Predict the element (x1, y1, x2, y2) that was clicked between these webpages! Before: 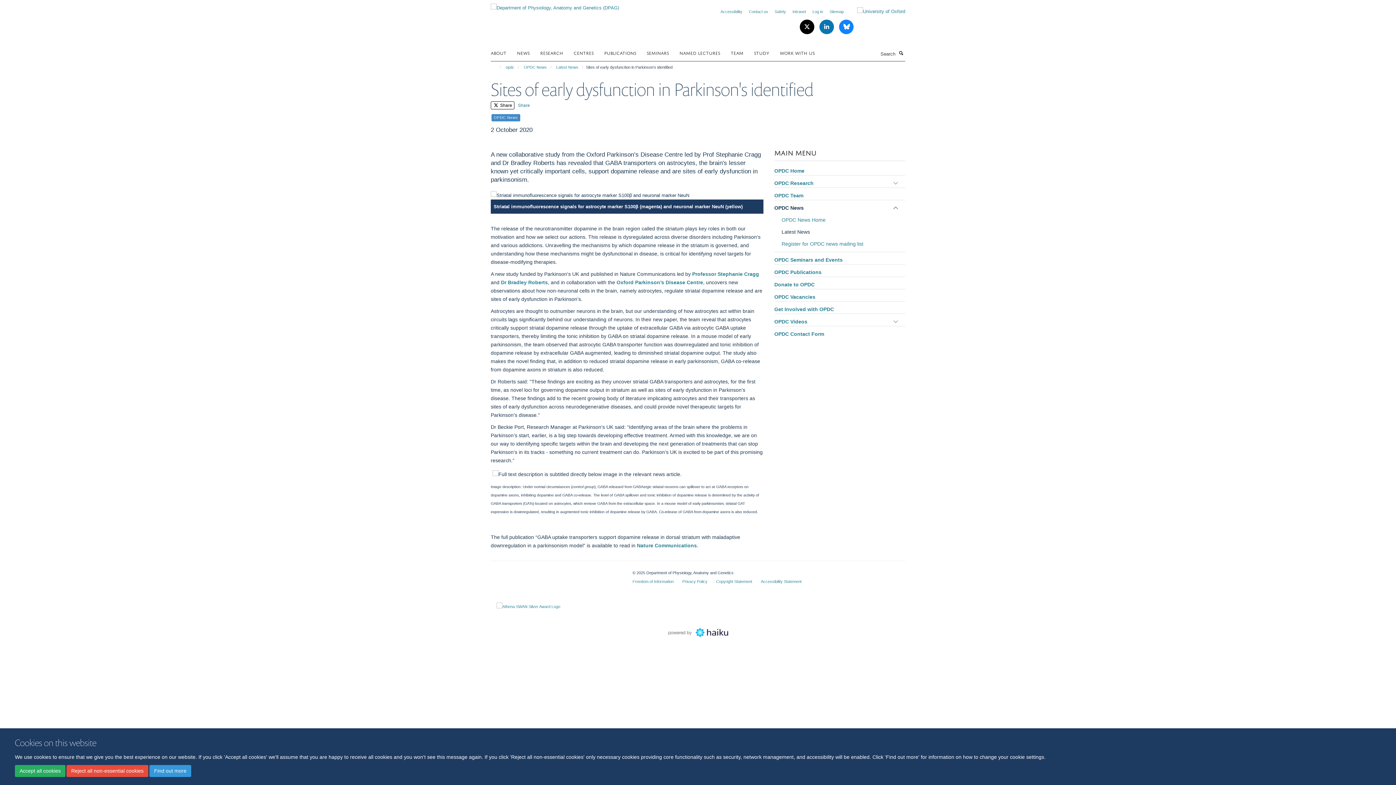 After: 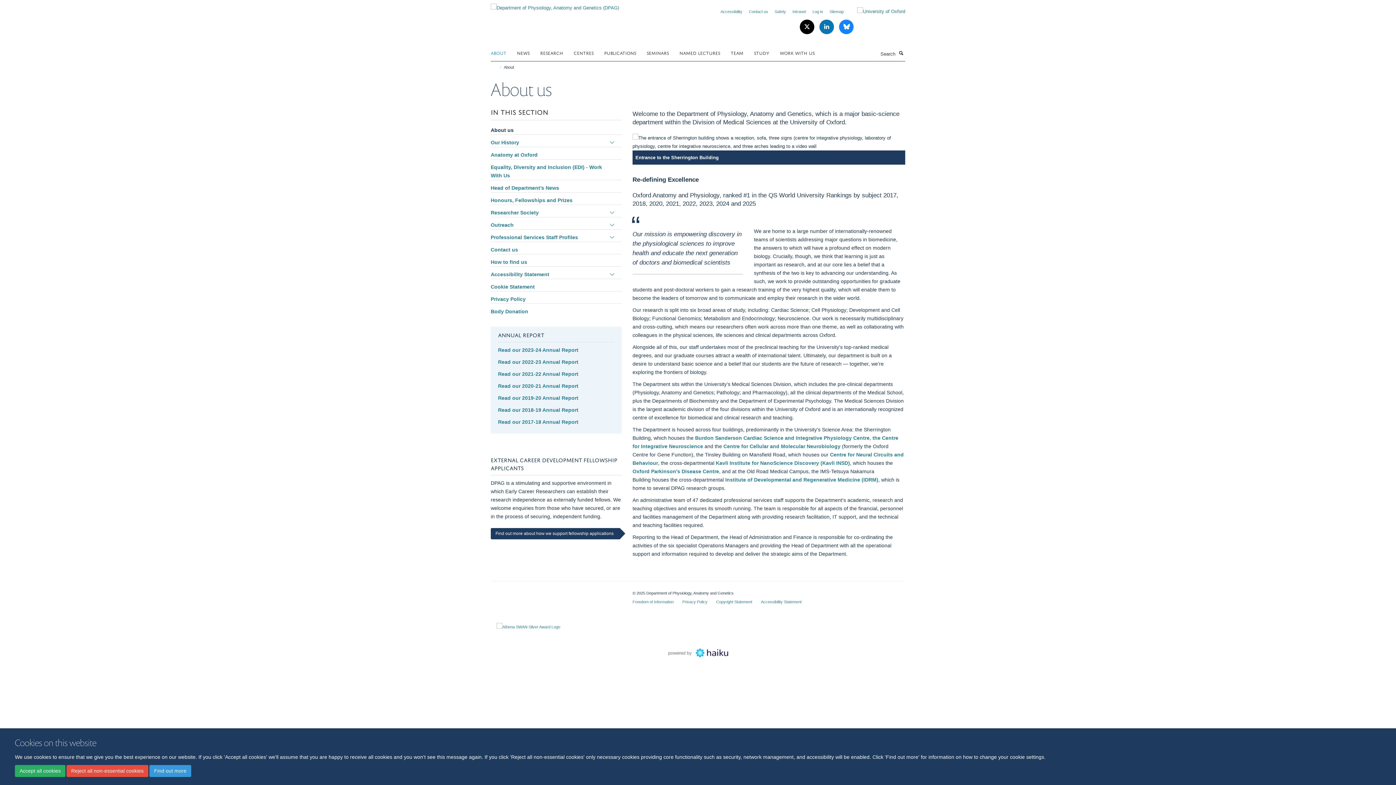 Action: bbox: (490, 47, 515, 58) label: ABOUT